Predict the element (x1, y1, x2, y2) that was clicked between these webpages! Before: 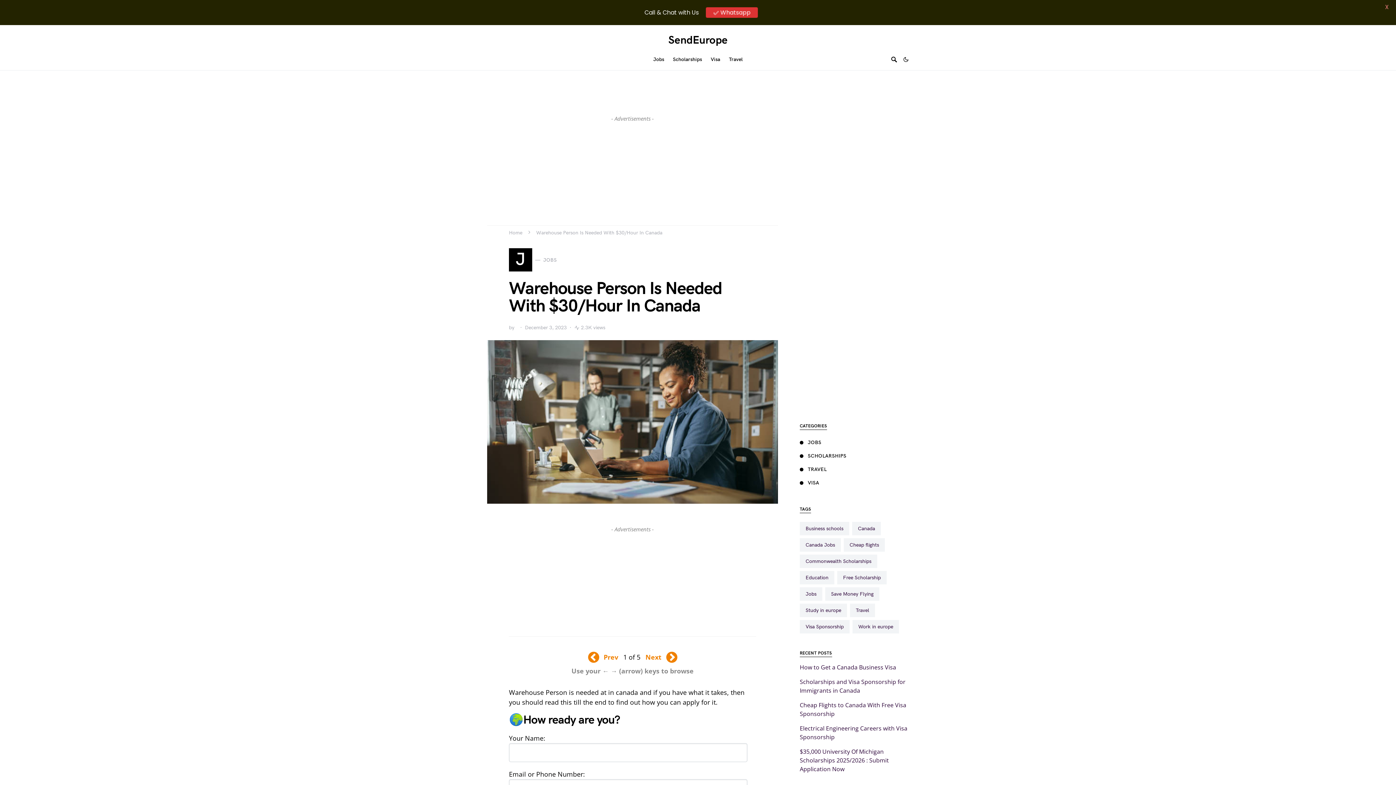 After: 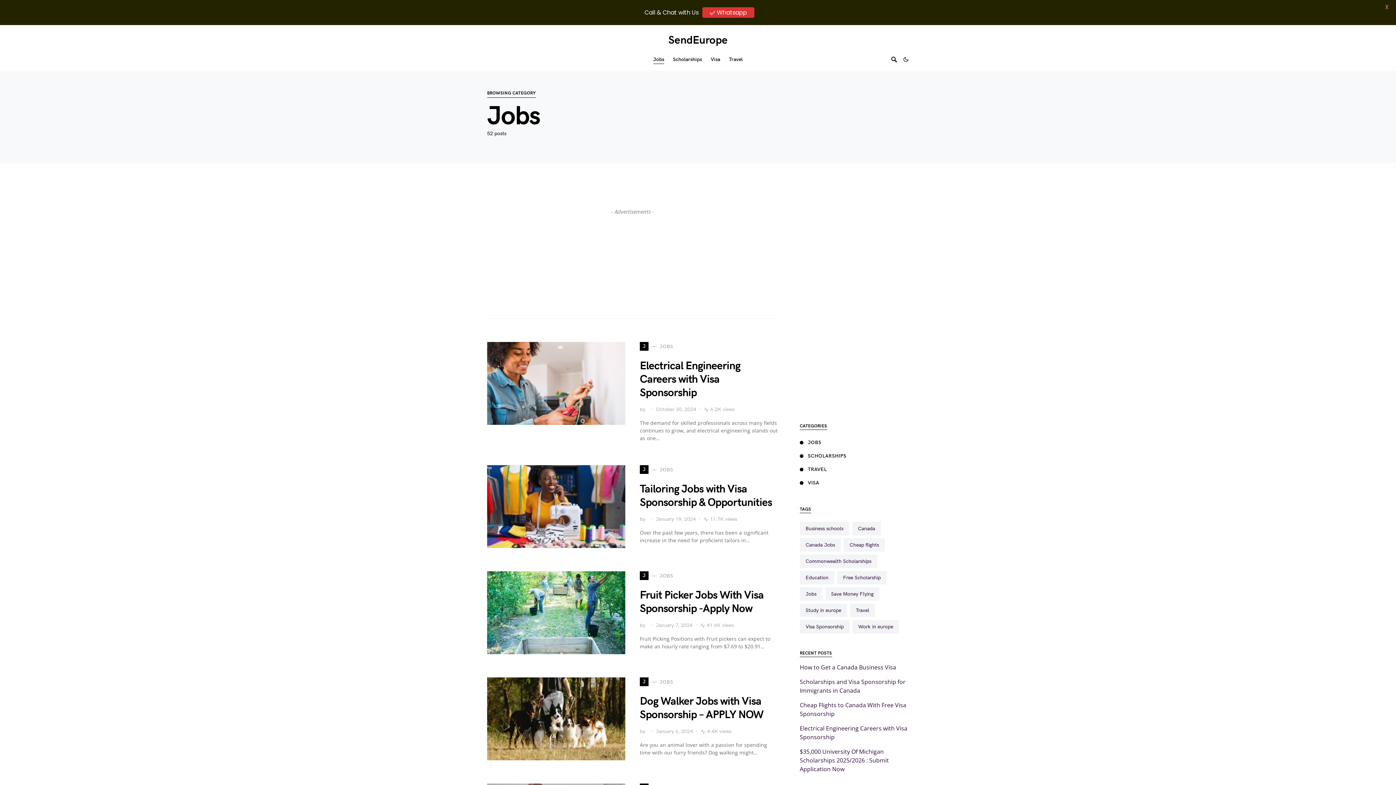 Action: label: Jobs bbox: (653, 48, 668, 70)